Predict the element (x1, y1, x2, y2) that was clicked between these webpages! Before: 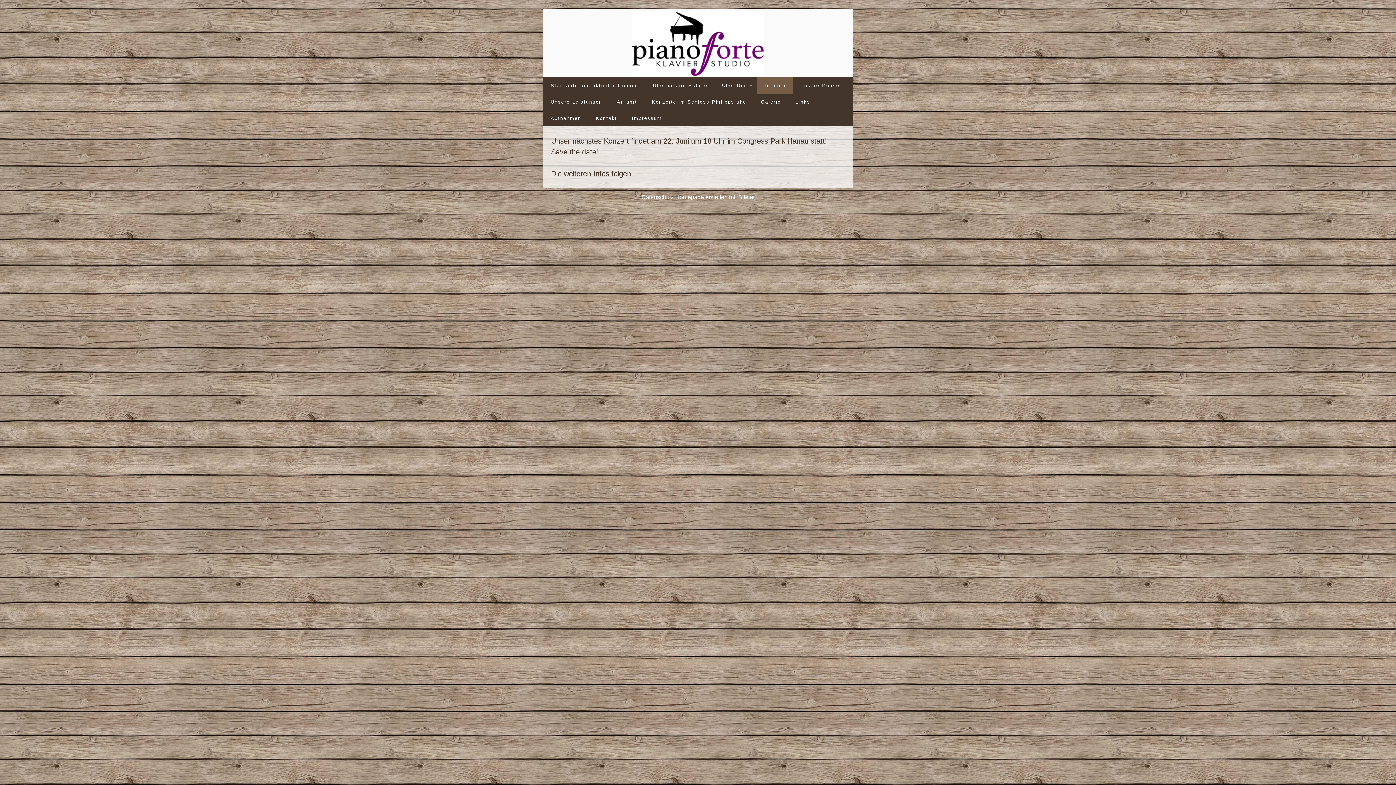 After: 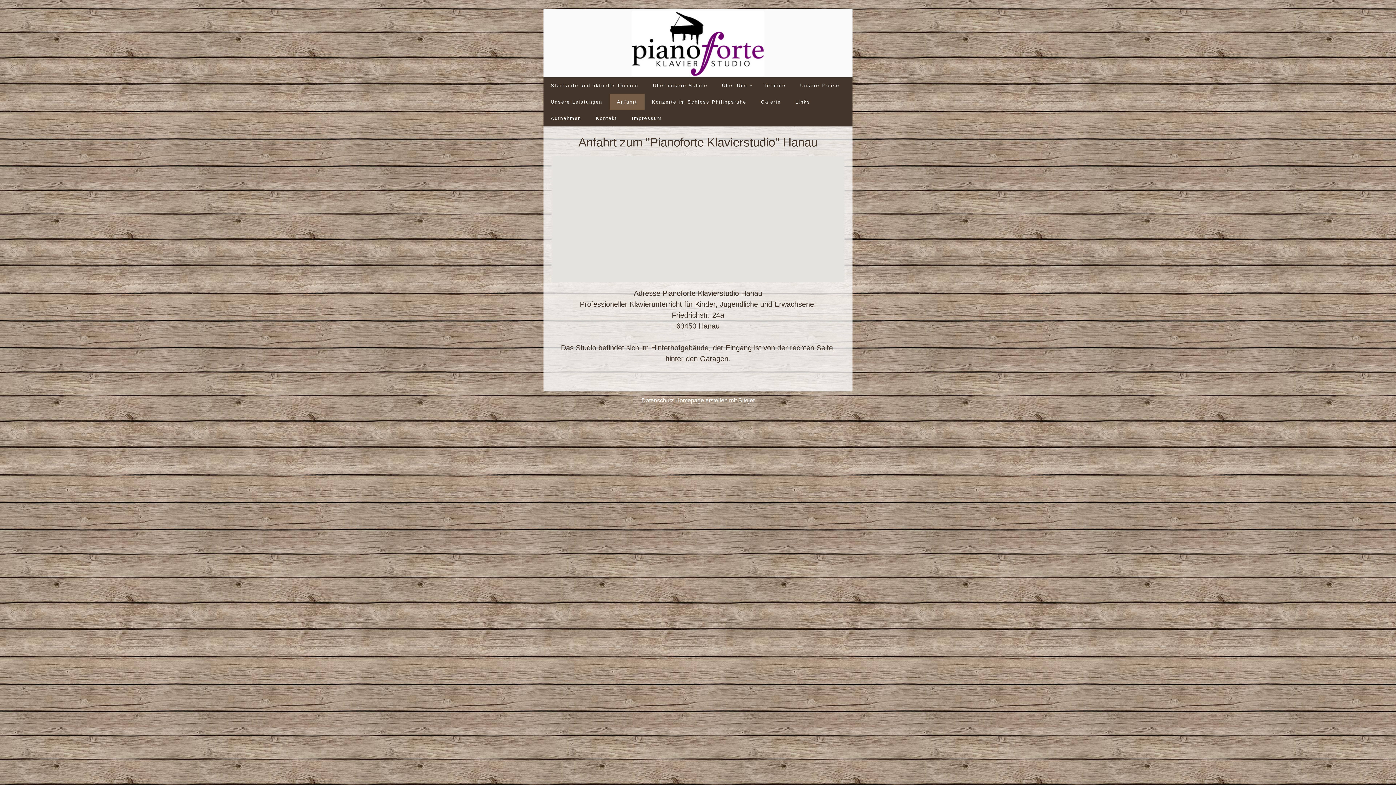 Action: bbox: (609, 93, 644, 110) label: Anfahrt